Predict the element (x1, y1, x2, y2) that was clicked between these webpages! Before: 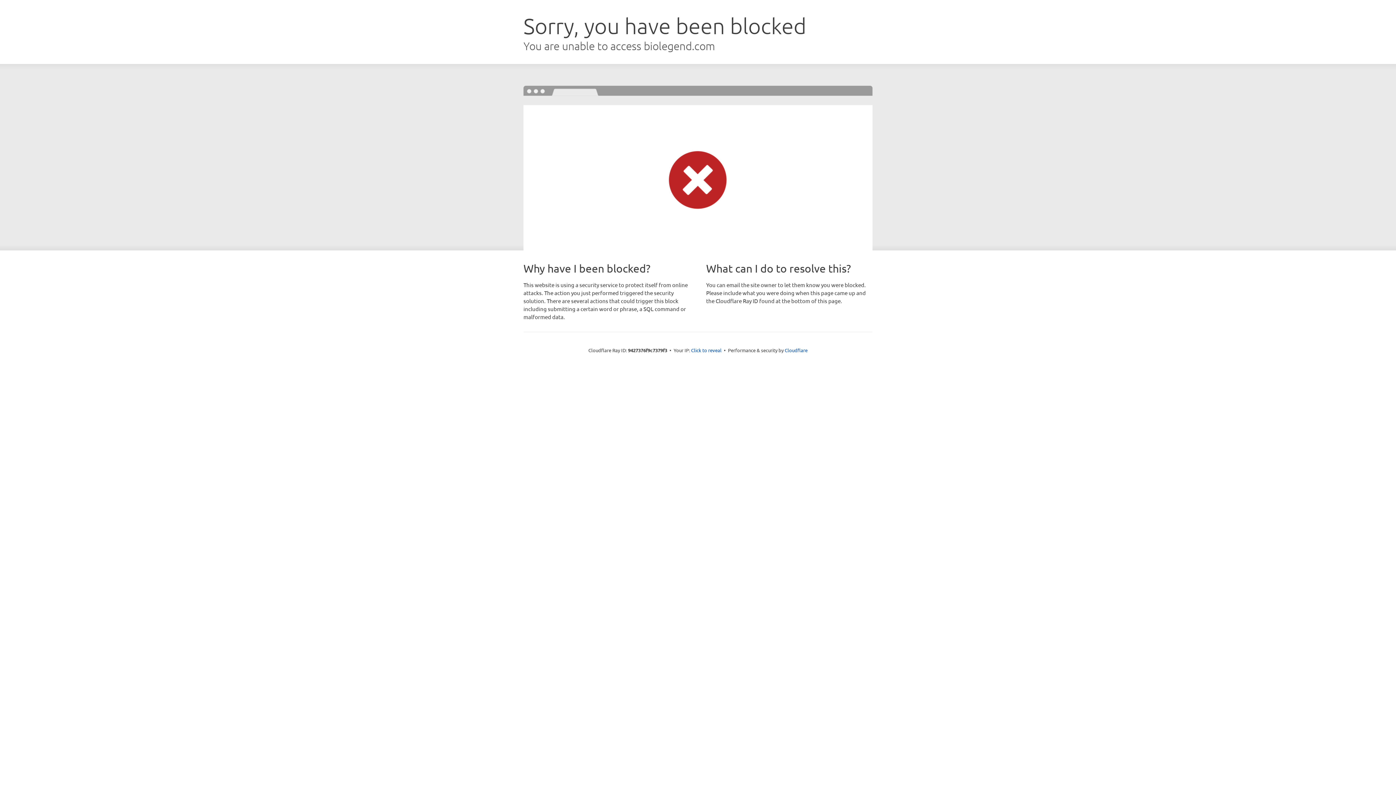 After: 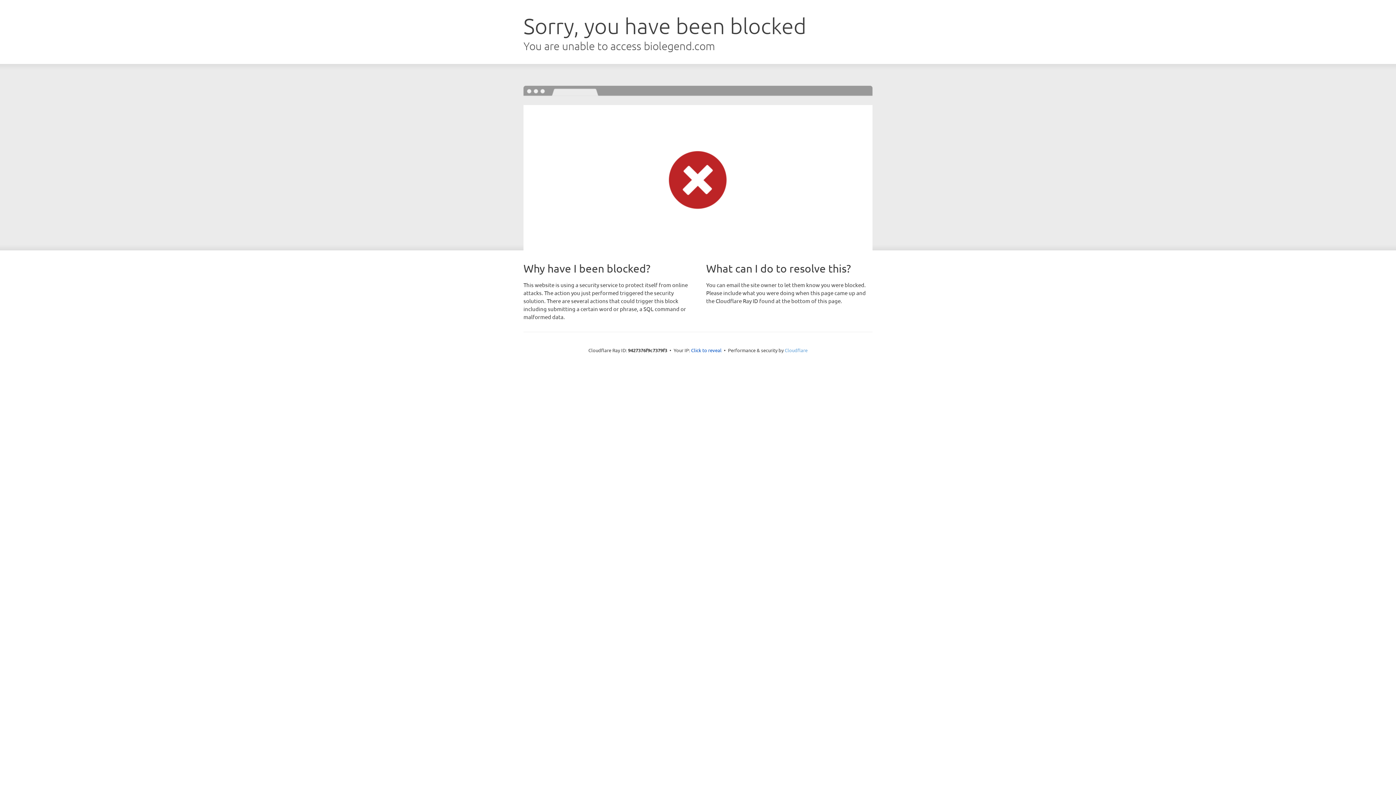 Action: label: Cloudflare bbox: (784, 347, 807, 353)